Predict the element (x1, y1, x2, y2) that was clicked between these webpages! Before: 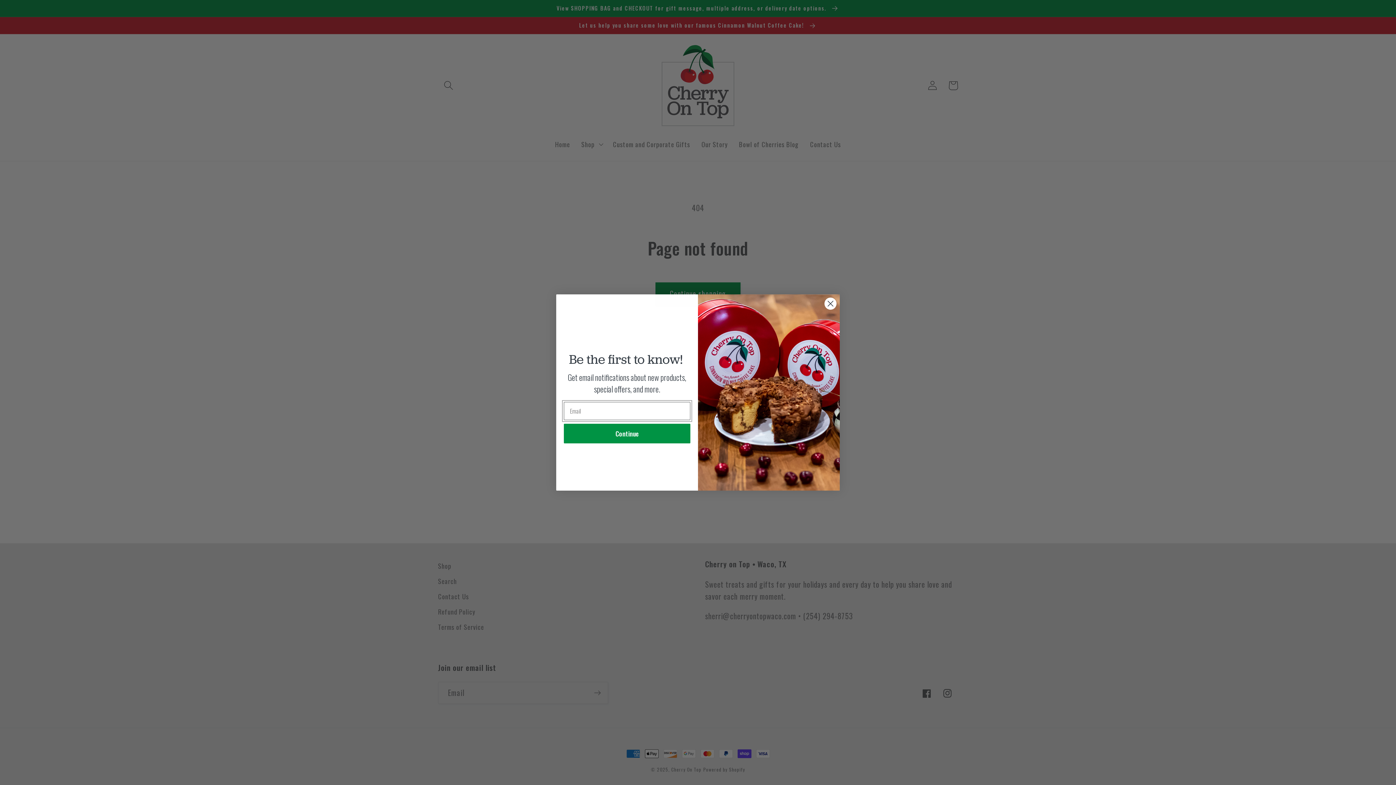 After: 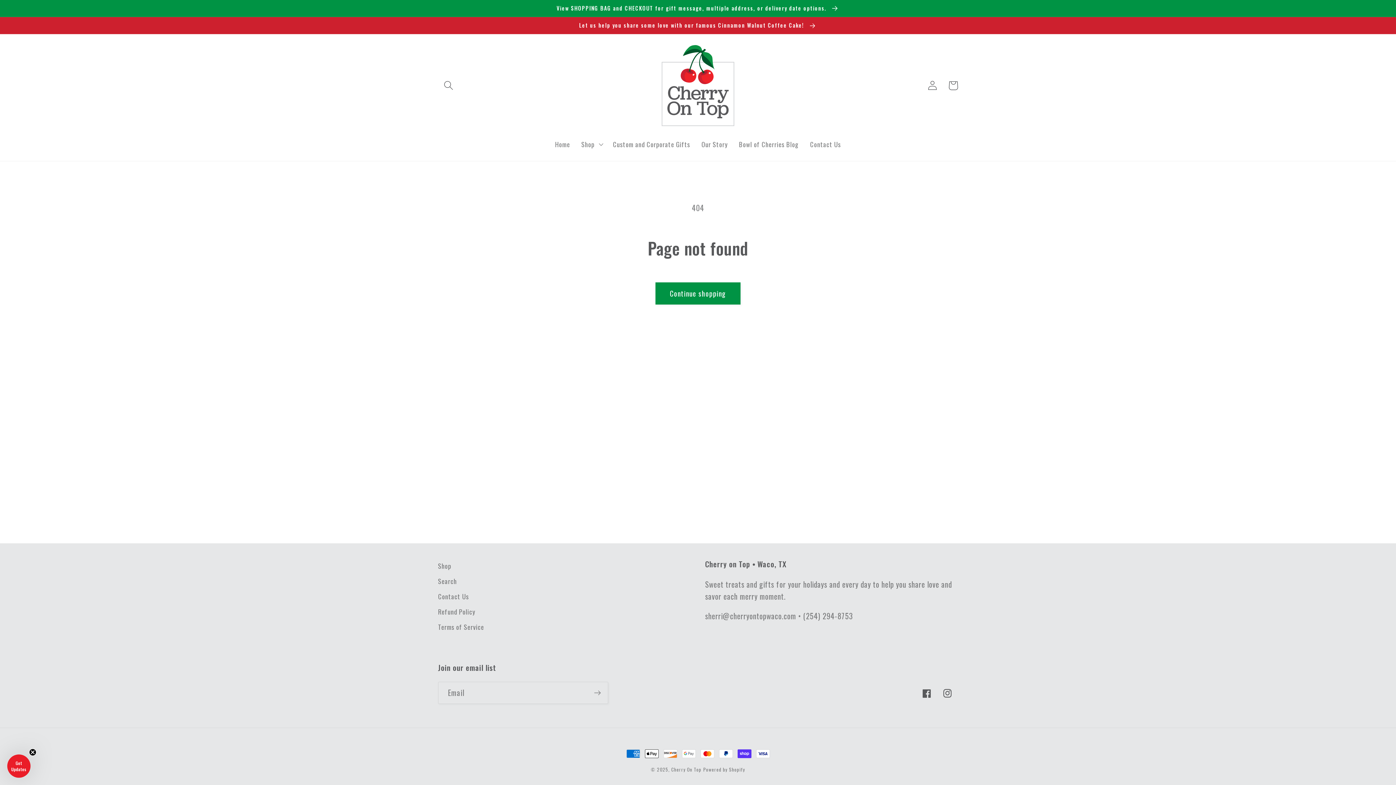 Action: bbox: (824, 297, 837, 310) label: Close dialog